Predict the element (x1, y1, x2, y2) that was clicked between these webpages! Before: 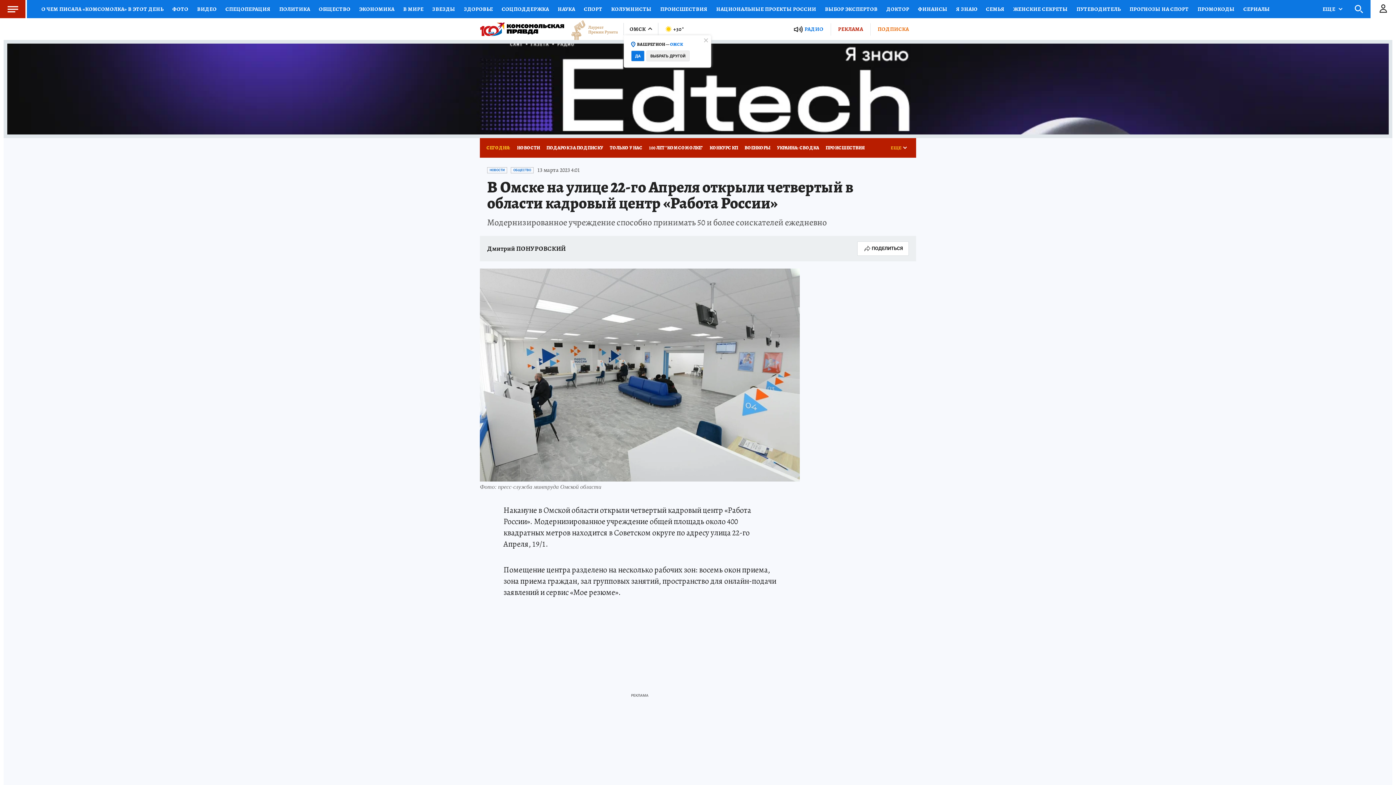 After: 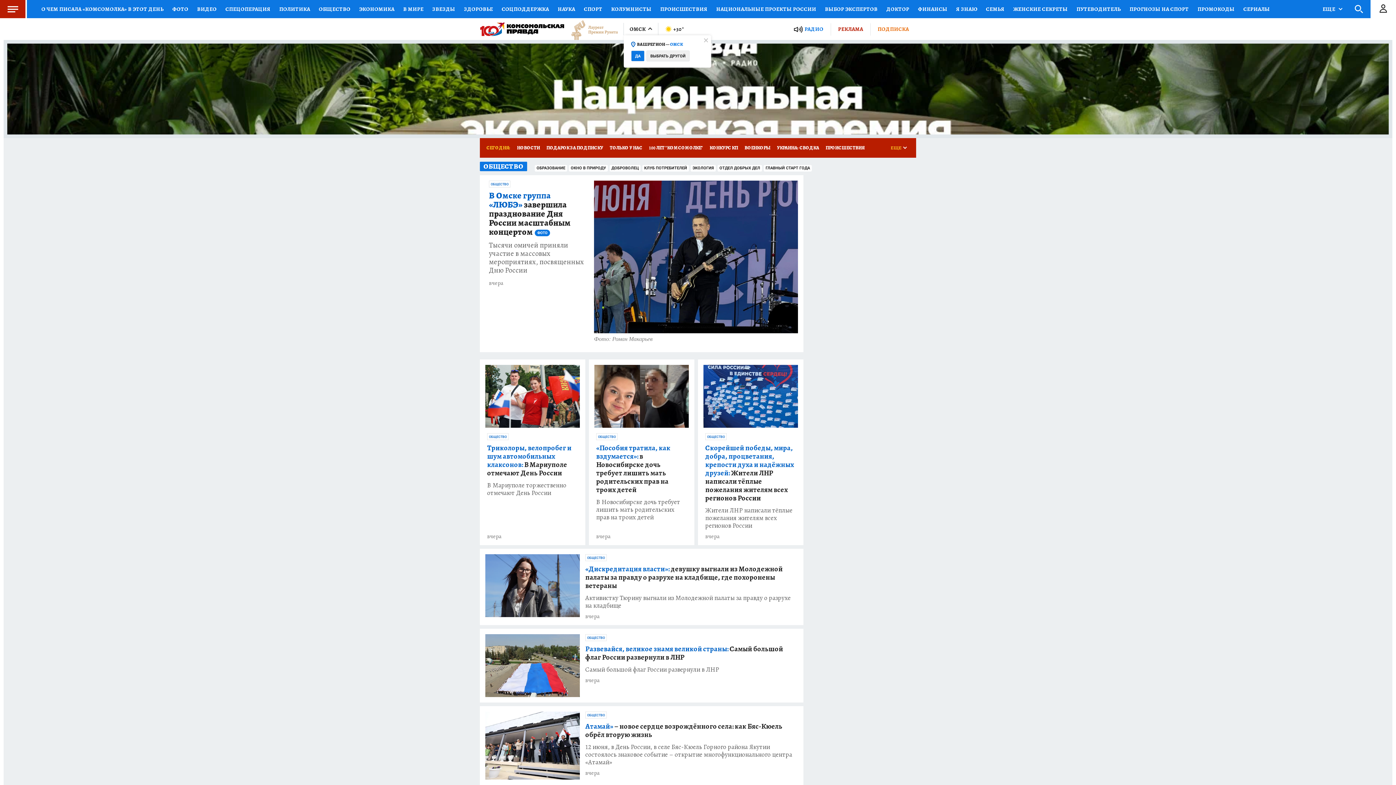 Action: bbox: (314, 0, 354, 18) label: ОБЩЕСТВО